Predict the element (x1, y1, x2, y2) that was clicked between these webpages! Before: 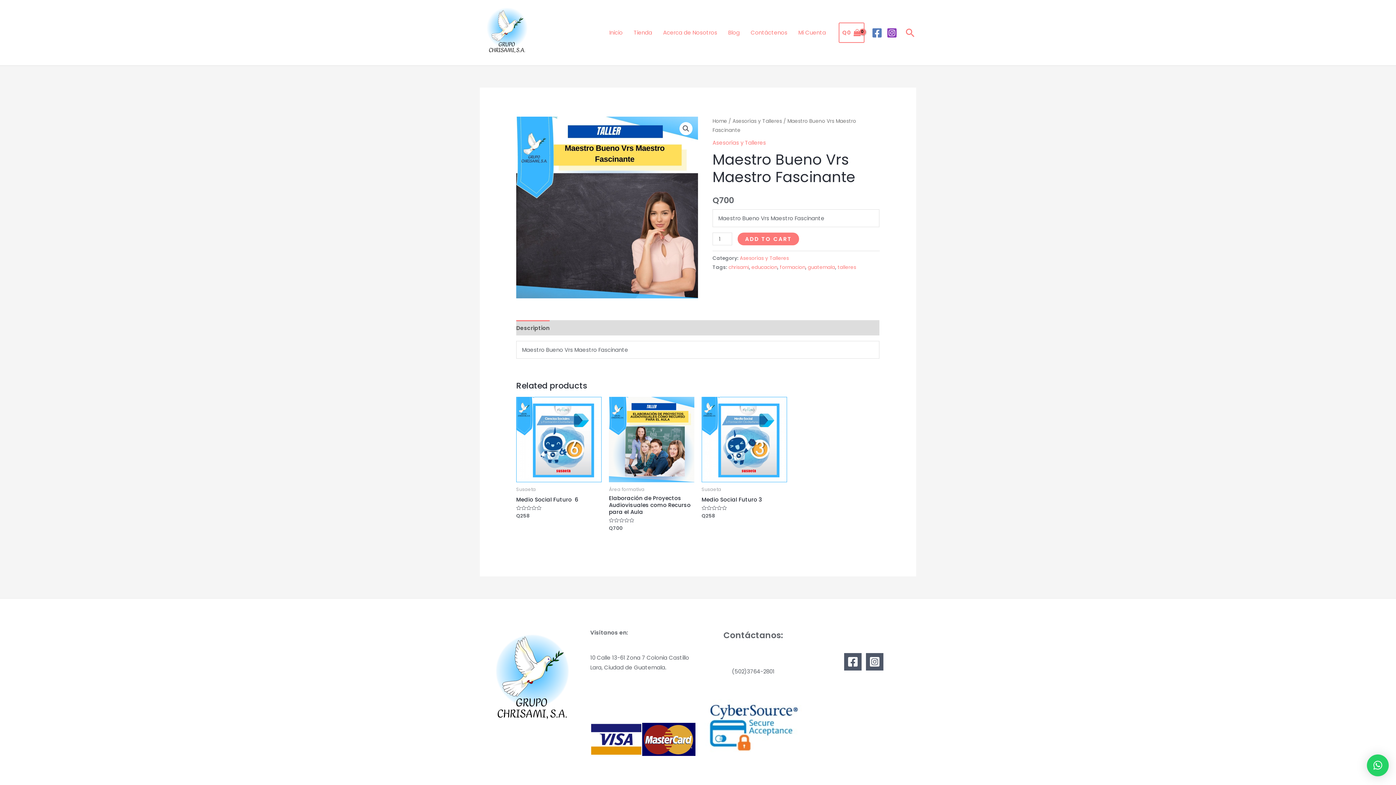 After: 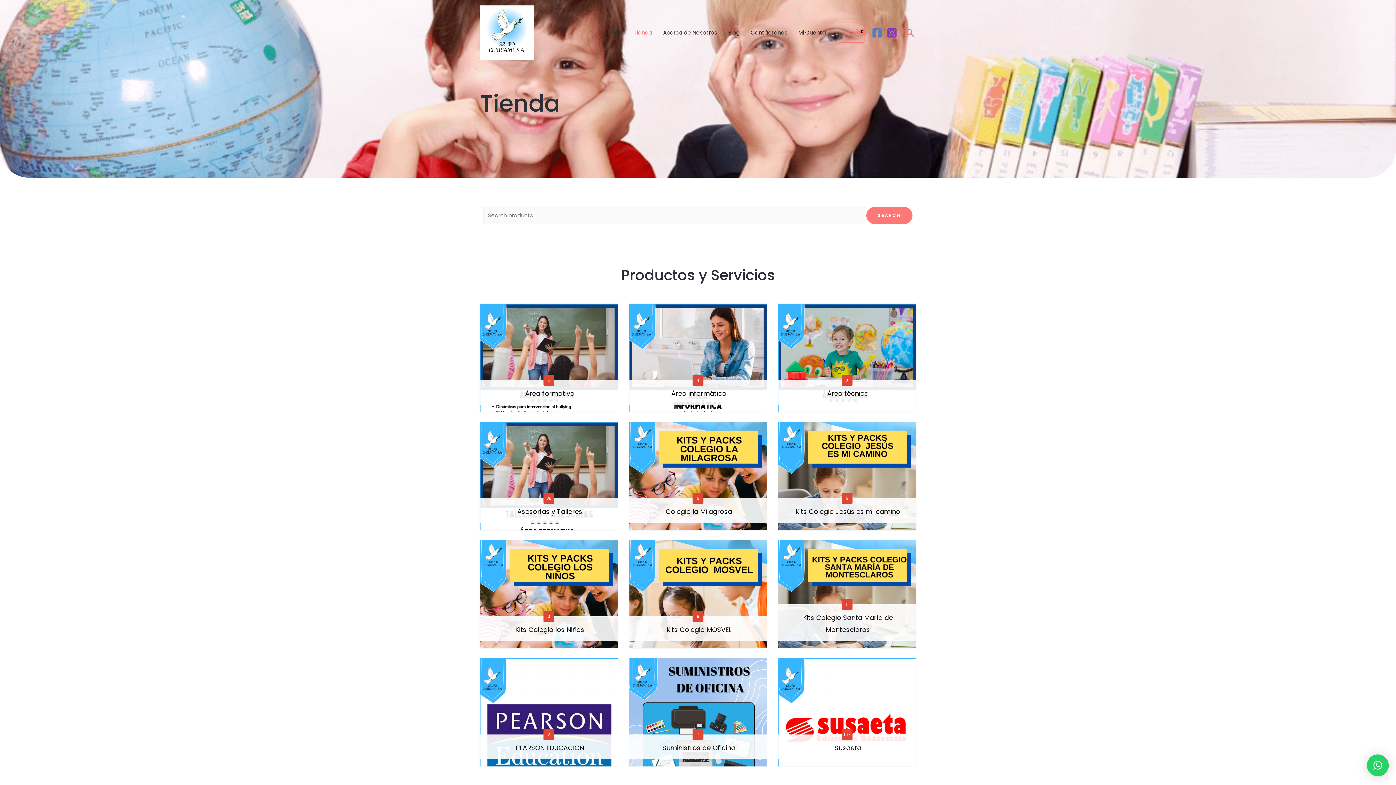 Action: label: Tienda bbox: (628, 20, 657, 45)